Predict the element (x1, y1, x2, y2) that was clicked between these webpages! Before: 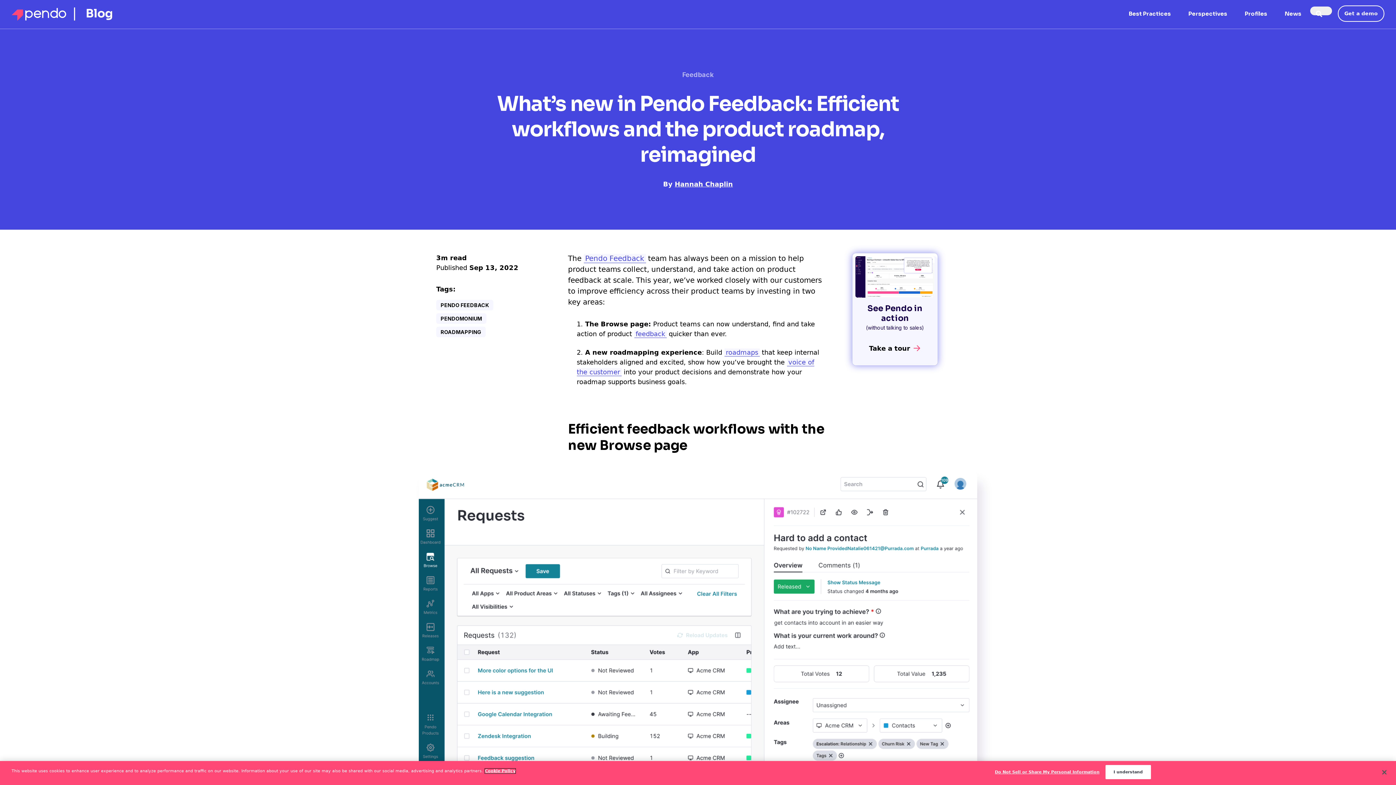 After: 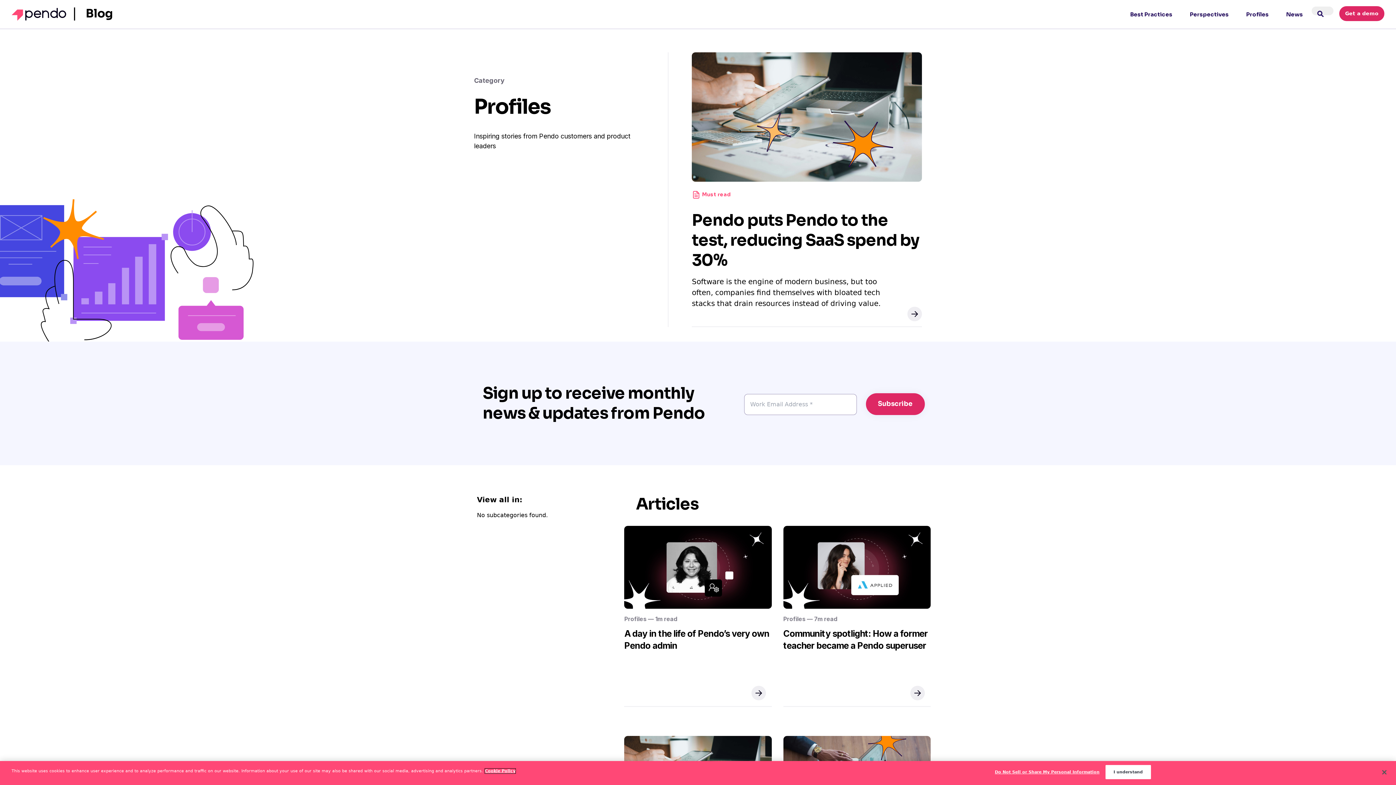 Action: label: Profiles bbox: (1245, -1, 1267, 28)